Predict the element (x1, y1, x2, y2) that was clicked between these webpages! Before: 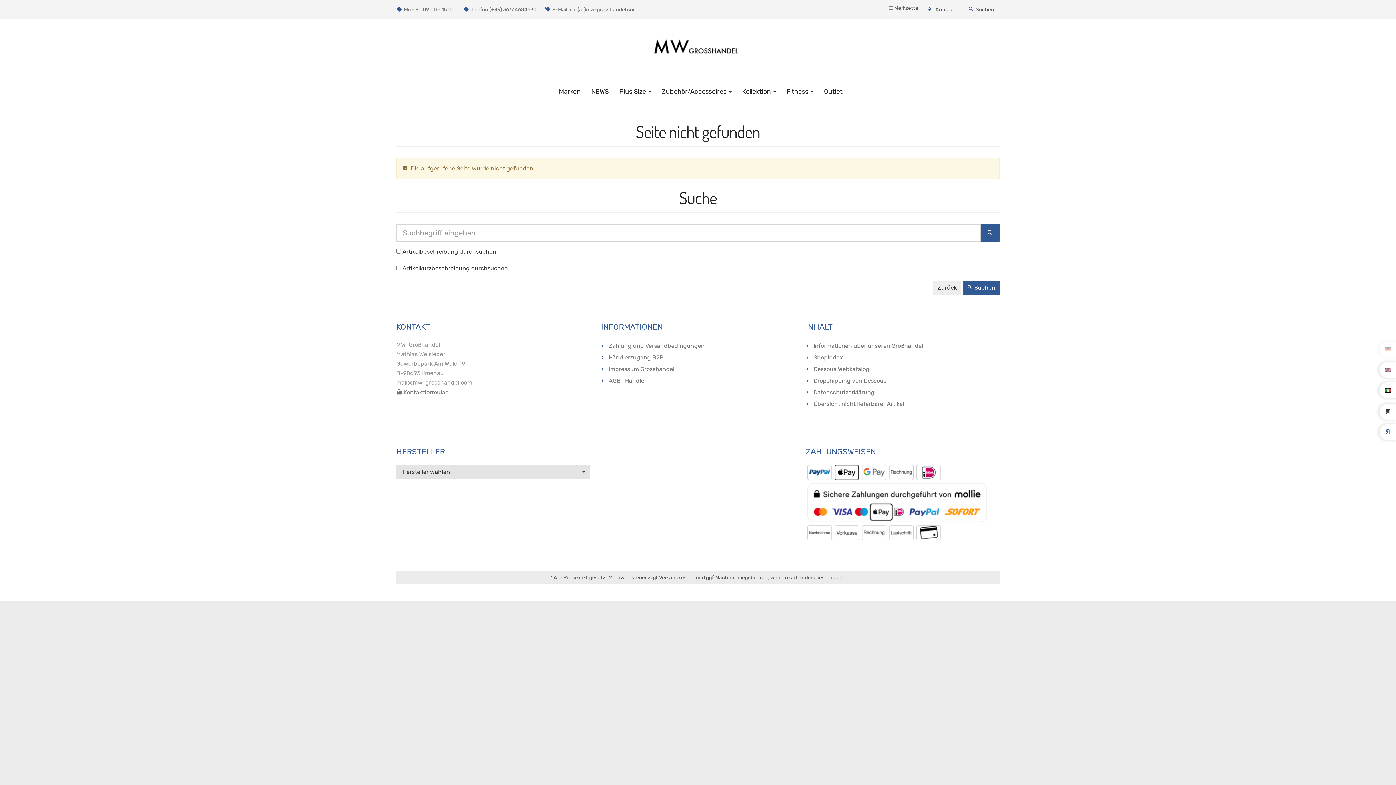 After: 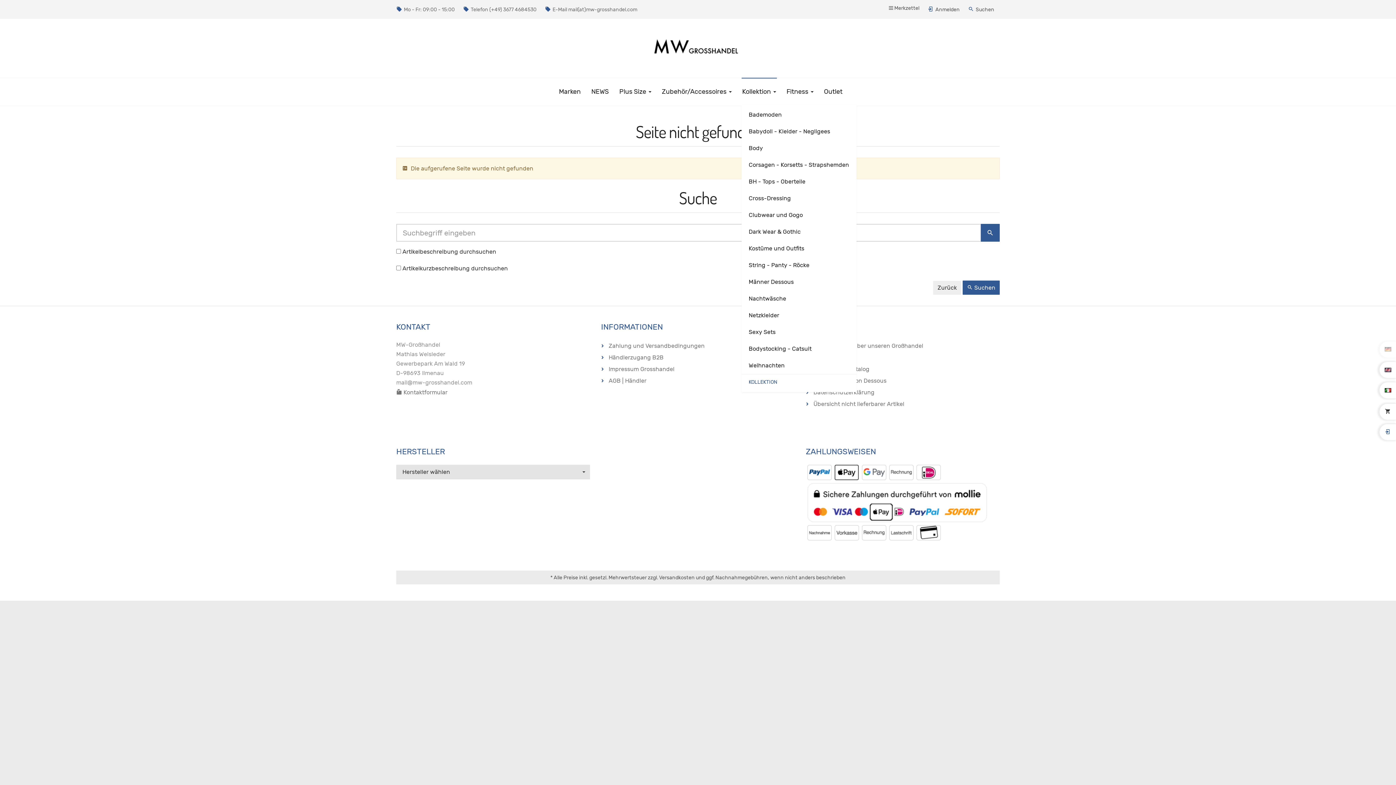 Action: label: Kollektion  bbox: (741, 78, 776, 104)